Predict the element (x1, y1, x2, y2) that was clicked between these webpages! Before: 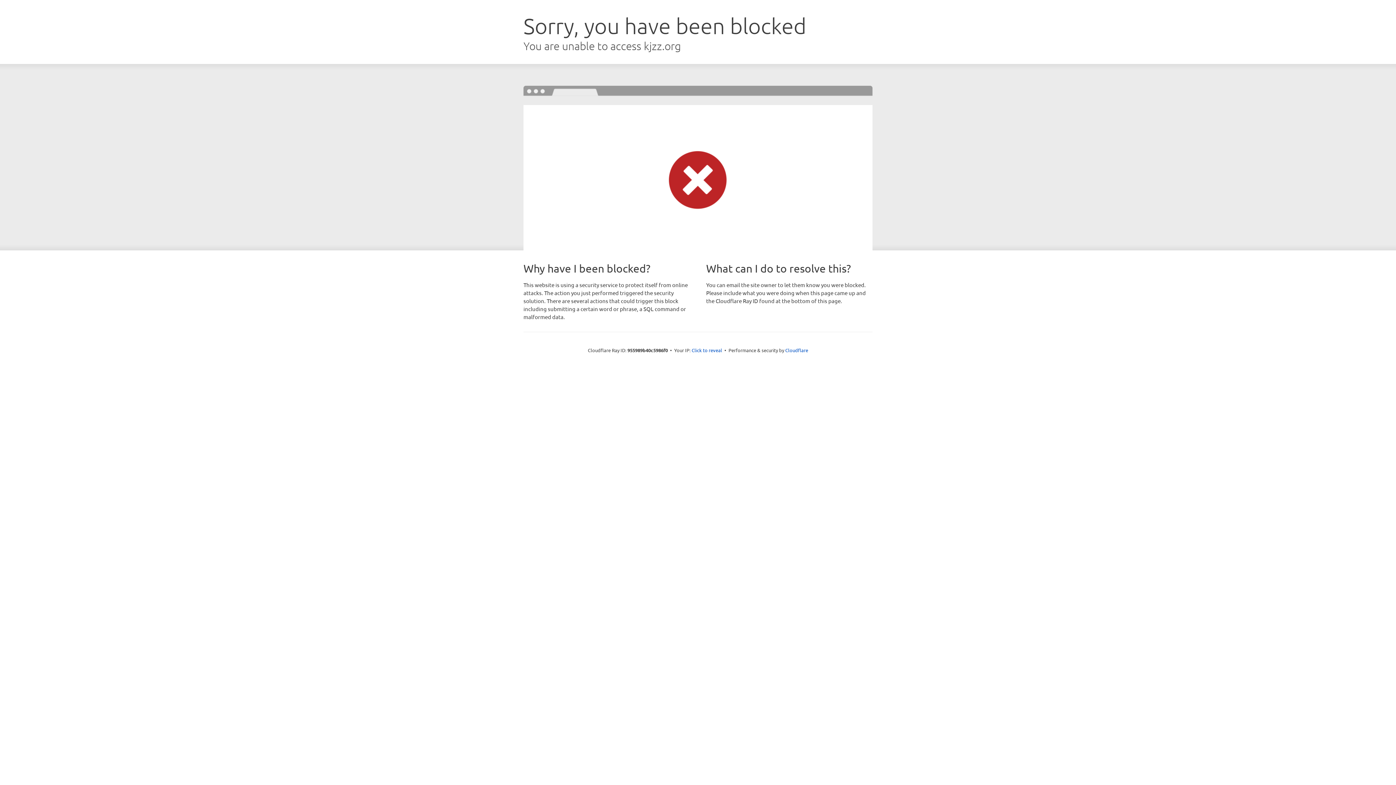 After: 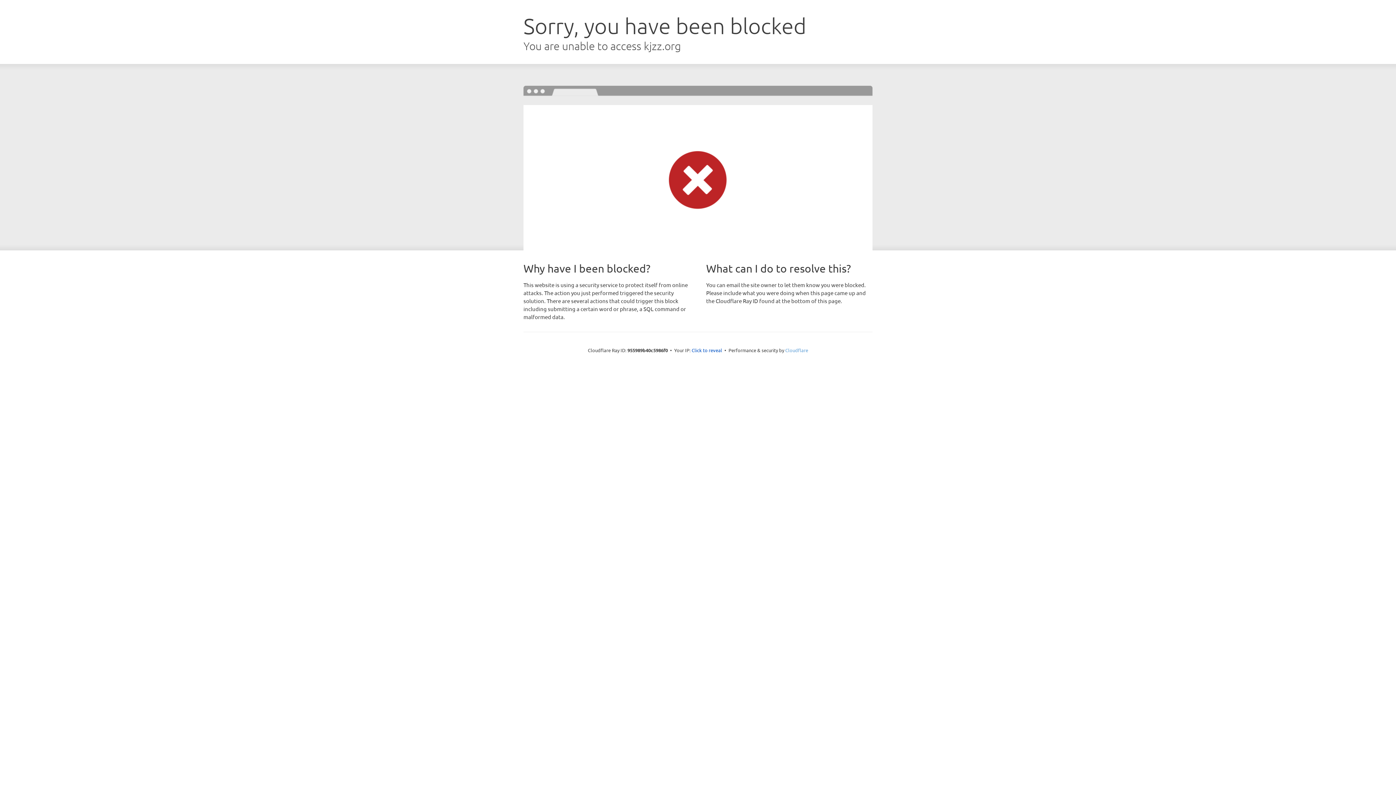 Action: label: Cloudflare bbox: (785, 347, 808, 353)